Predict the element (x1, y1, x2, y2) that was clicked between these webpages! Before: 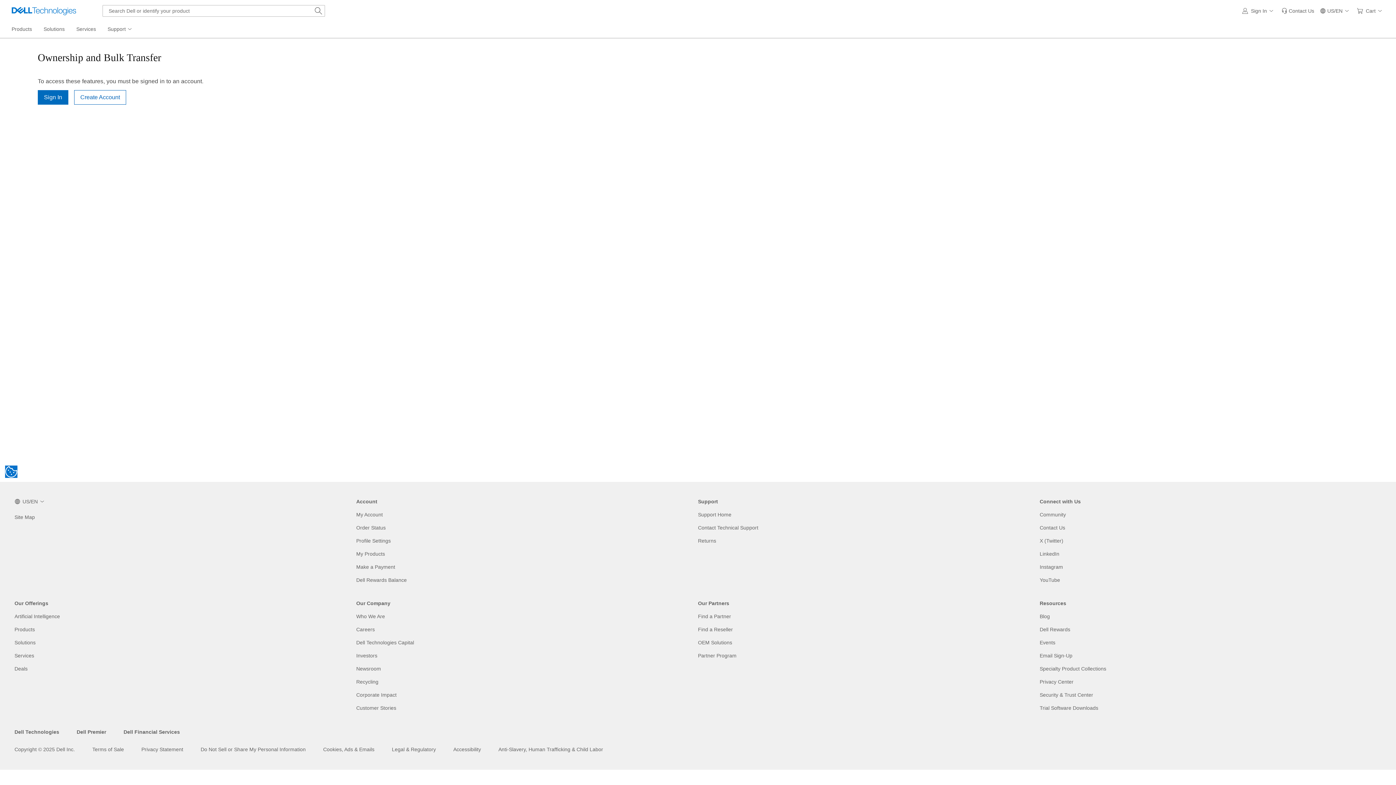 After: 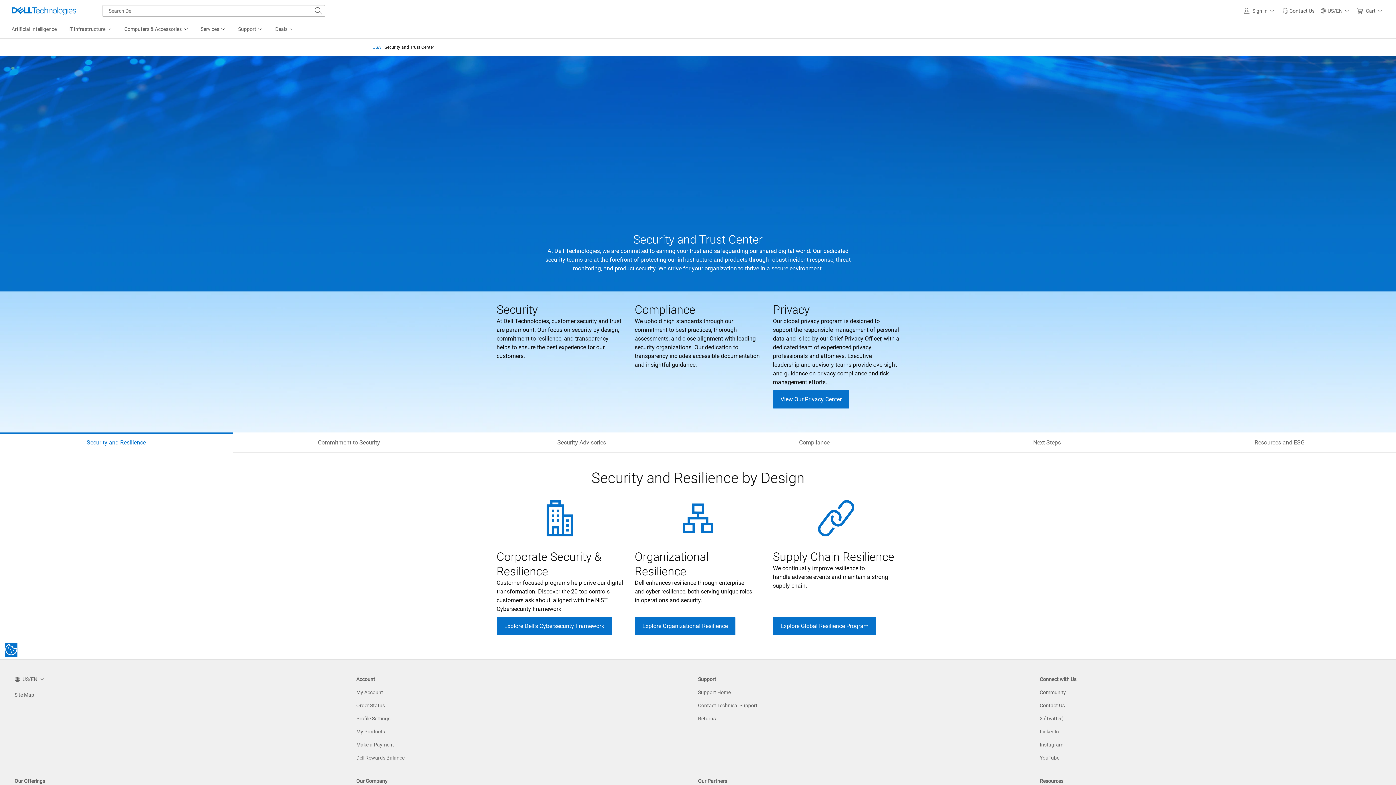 Action: bbox: (1040, 691, 1093, 698) label: Security & Trust Center